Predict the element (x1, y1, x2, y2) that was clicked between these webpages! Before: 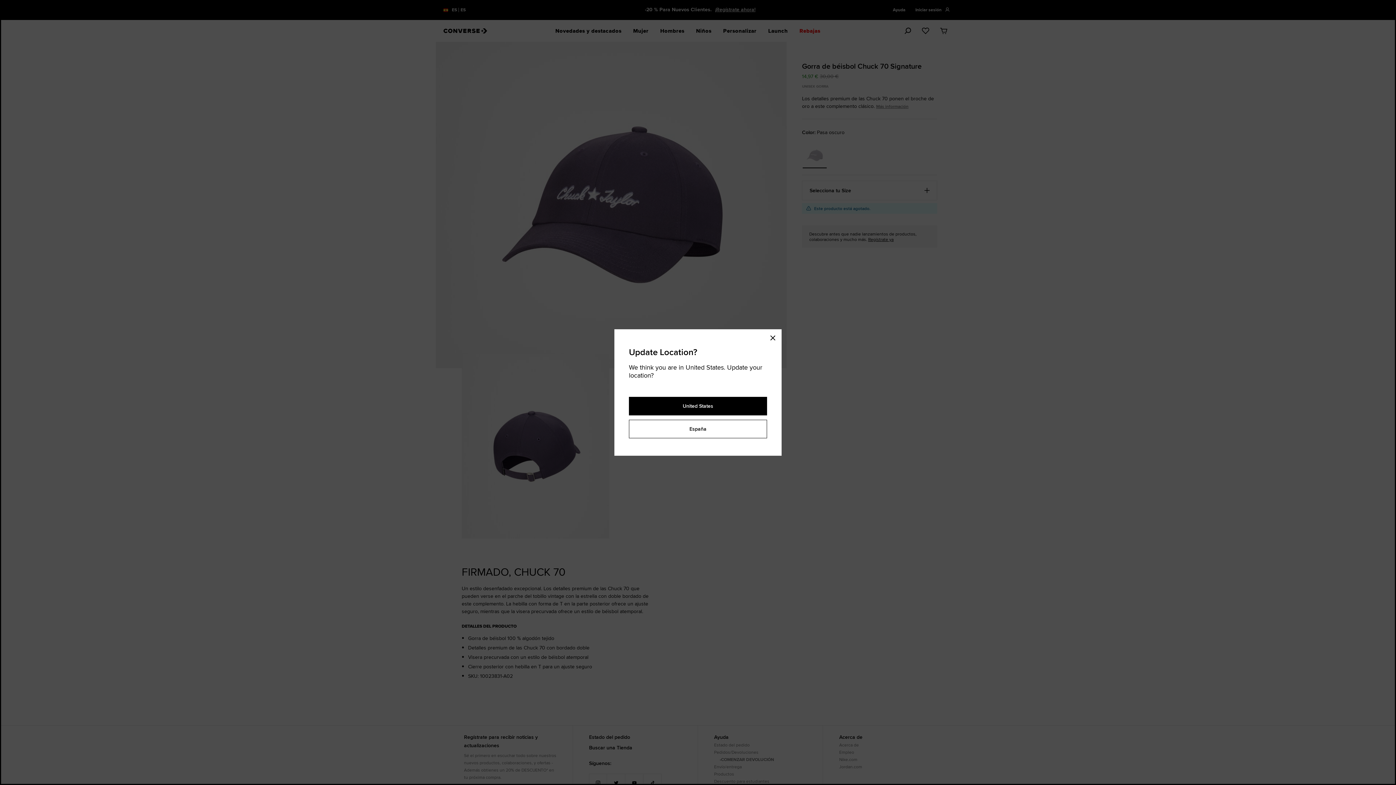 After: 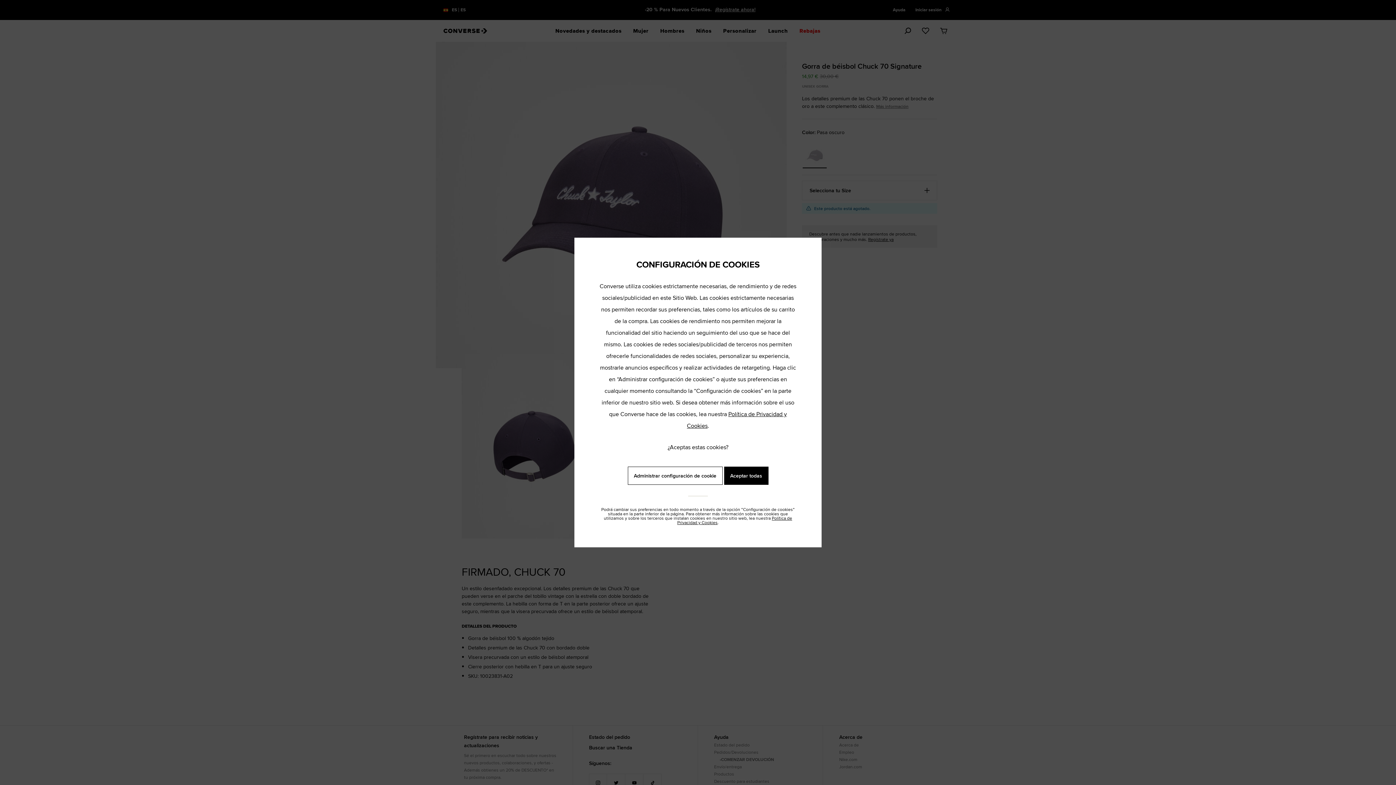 Action: bbox: (768, 329, 781, 344) label: Close modal